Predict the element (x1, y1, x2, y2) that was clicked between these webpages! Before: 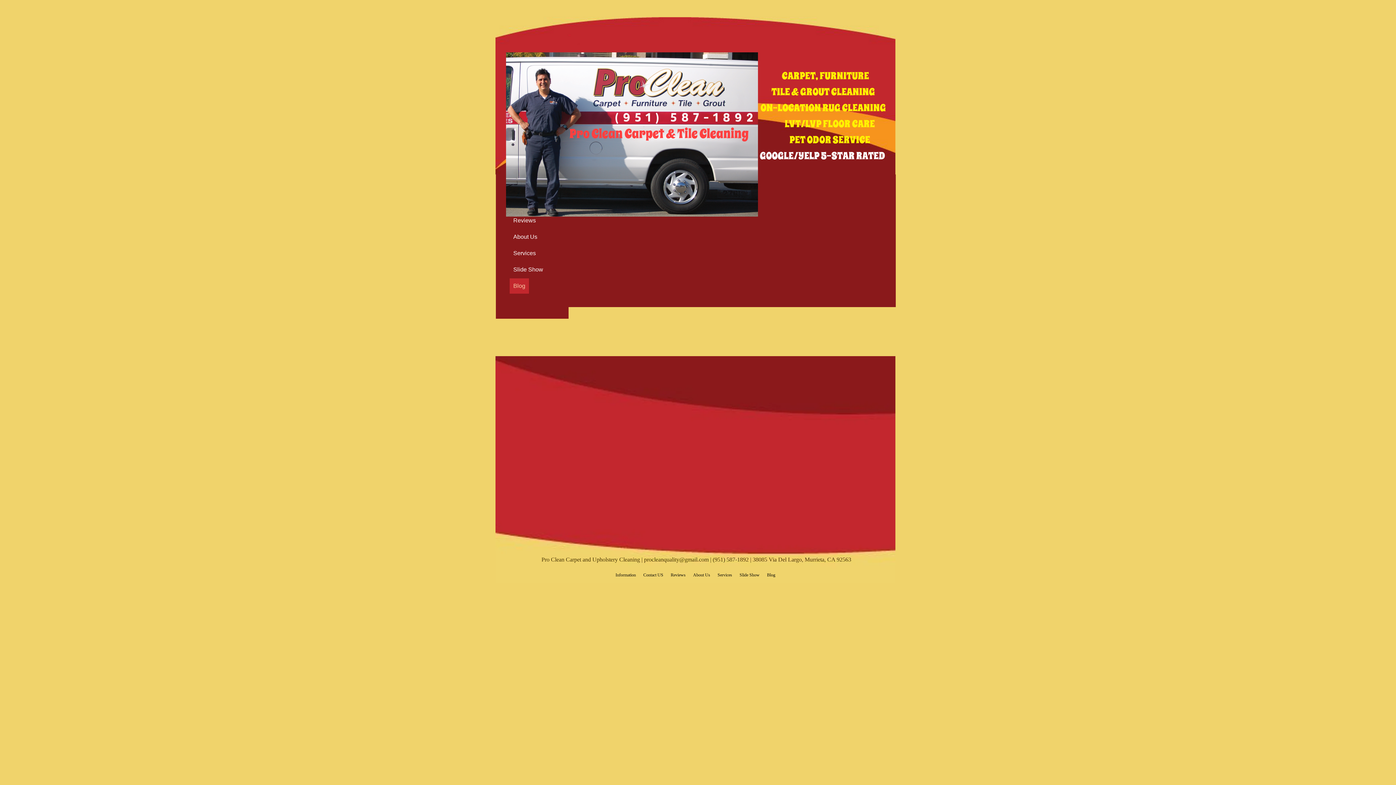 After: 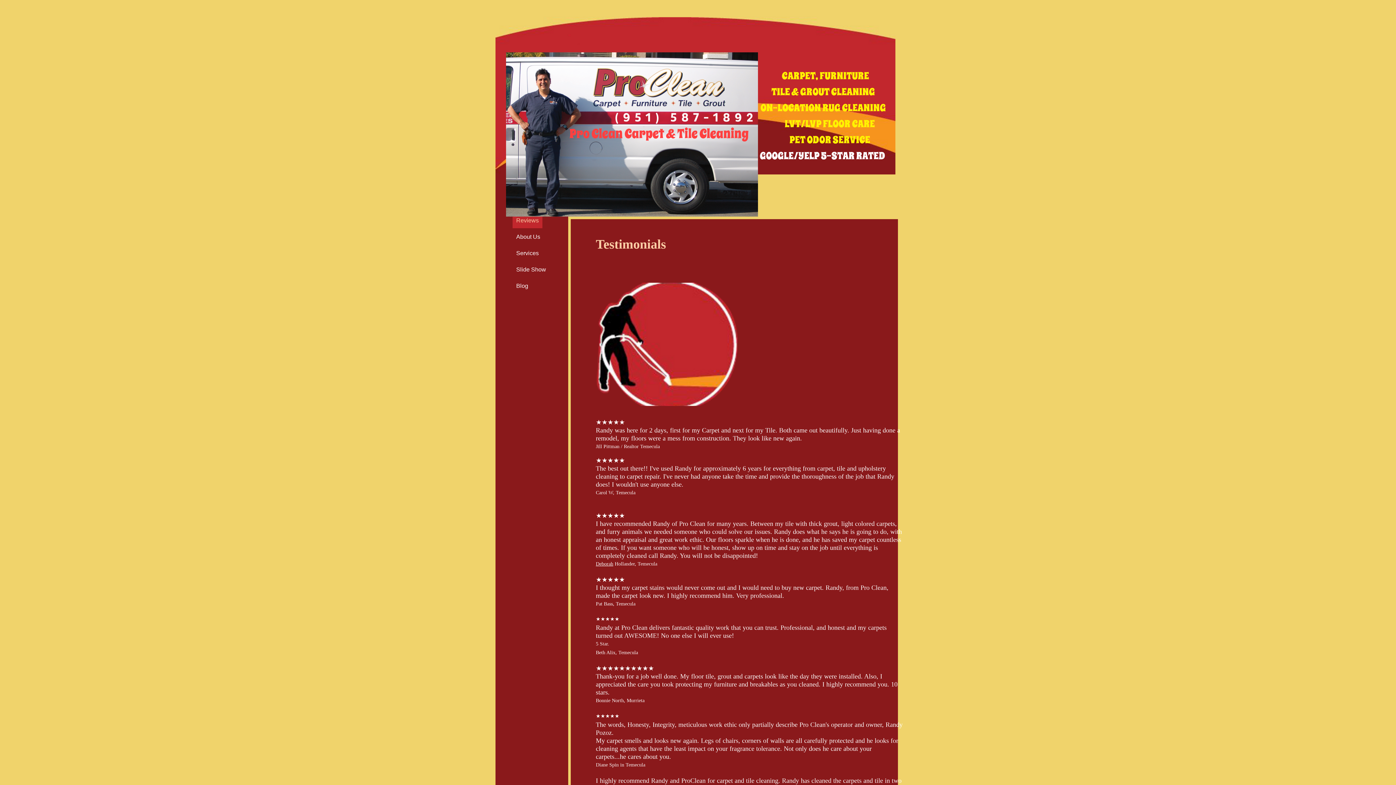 Action: bbox: (509, 213, 539, 228) label: Reviews